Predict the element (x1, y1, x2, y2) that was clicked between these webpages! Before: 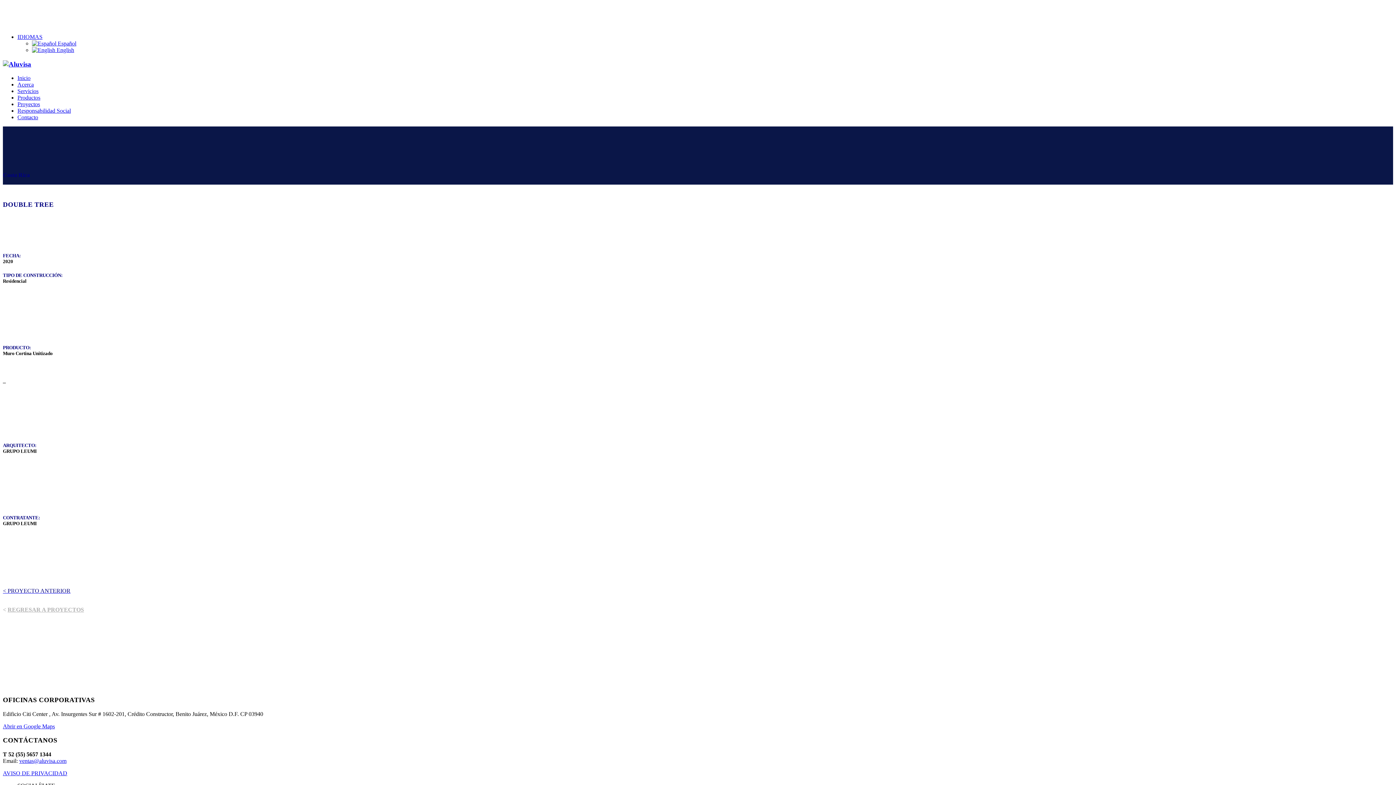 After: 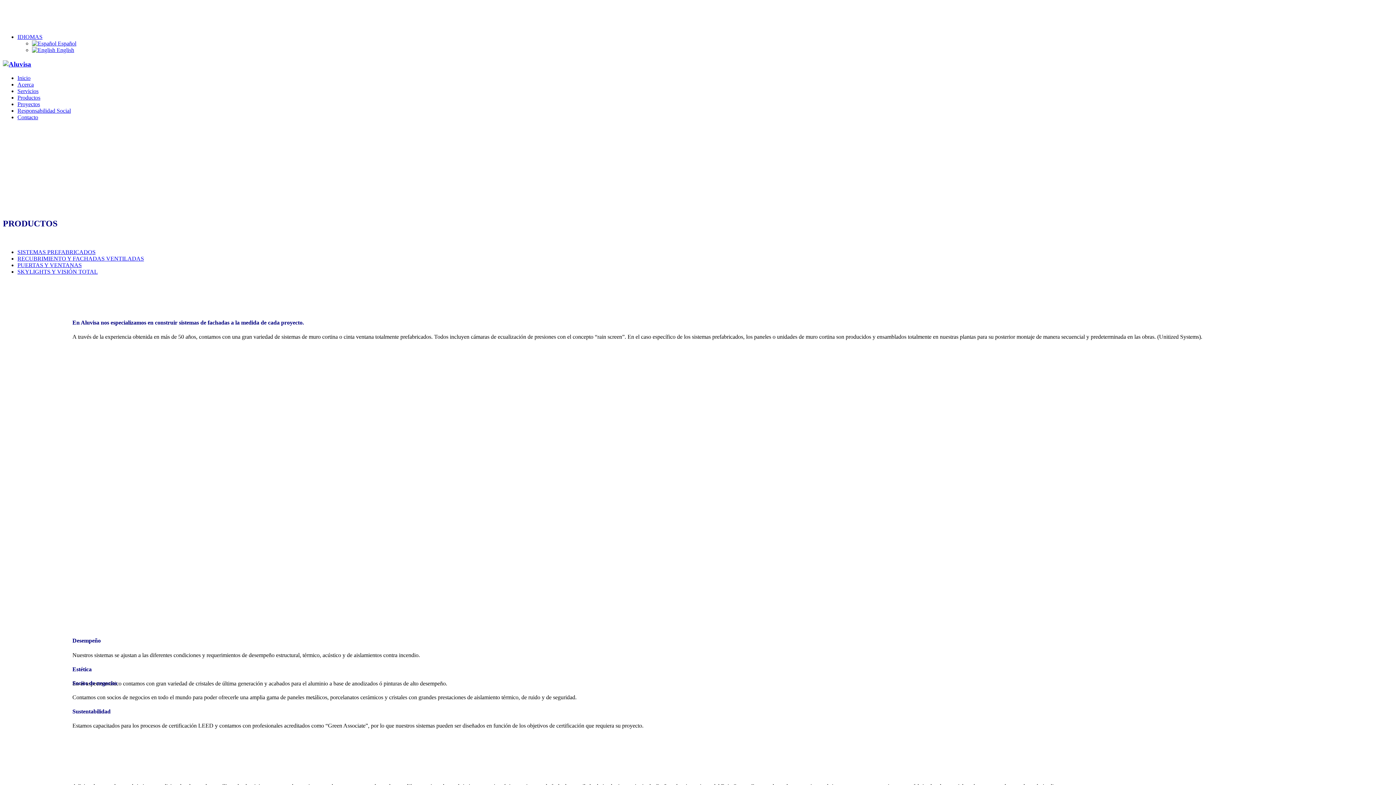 Action: label: Productos bbox: (17, 94, 40, 100)